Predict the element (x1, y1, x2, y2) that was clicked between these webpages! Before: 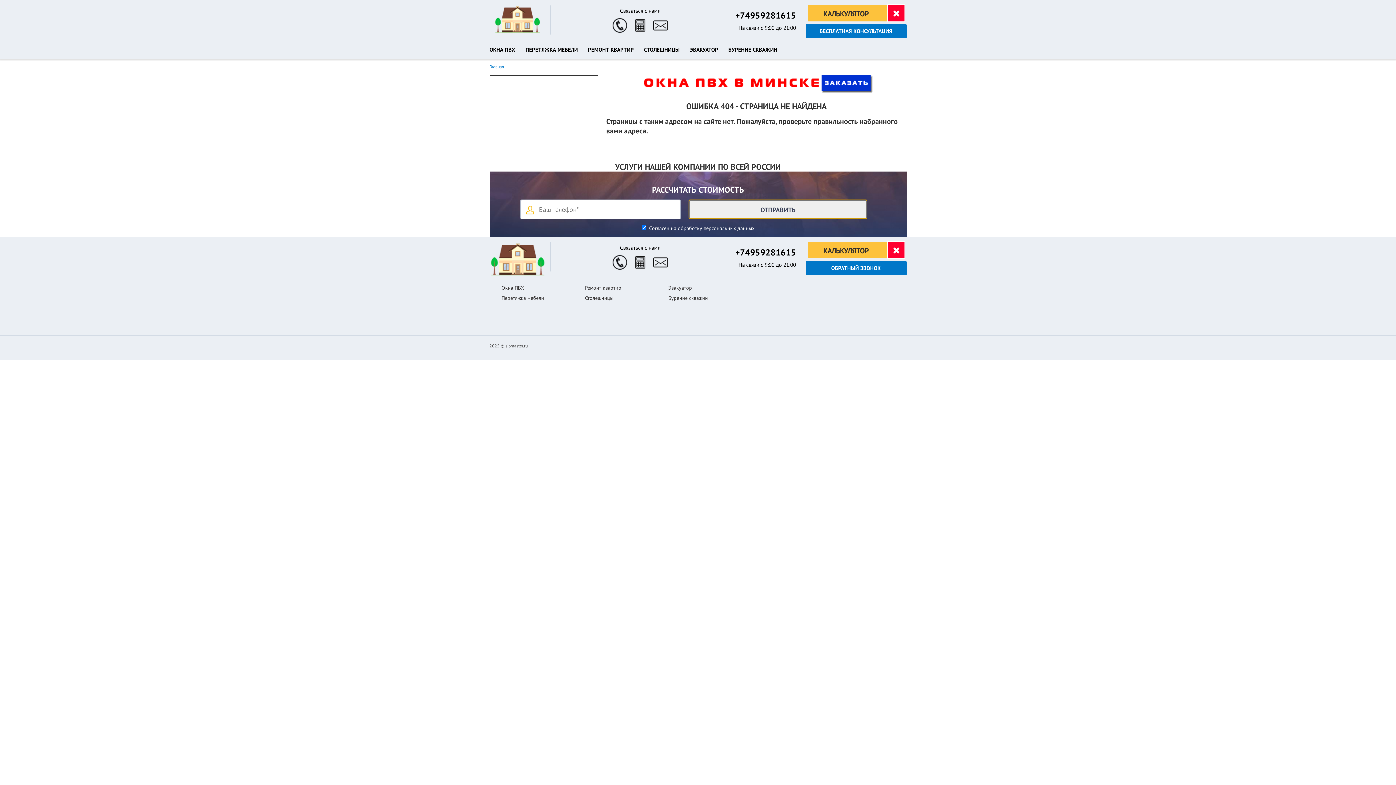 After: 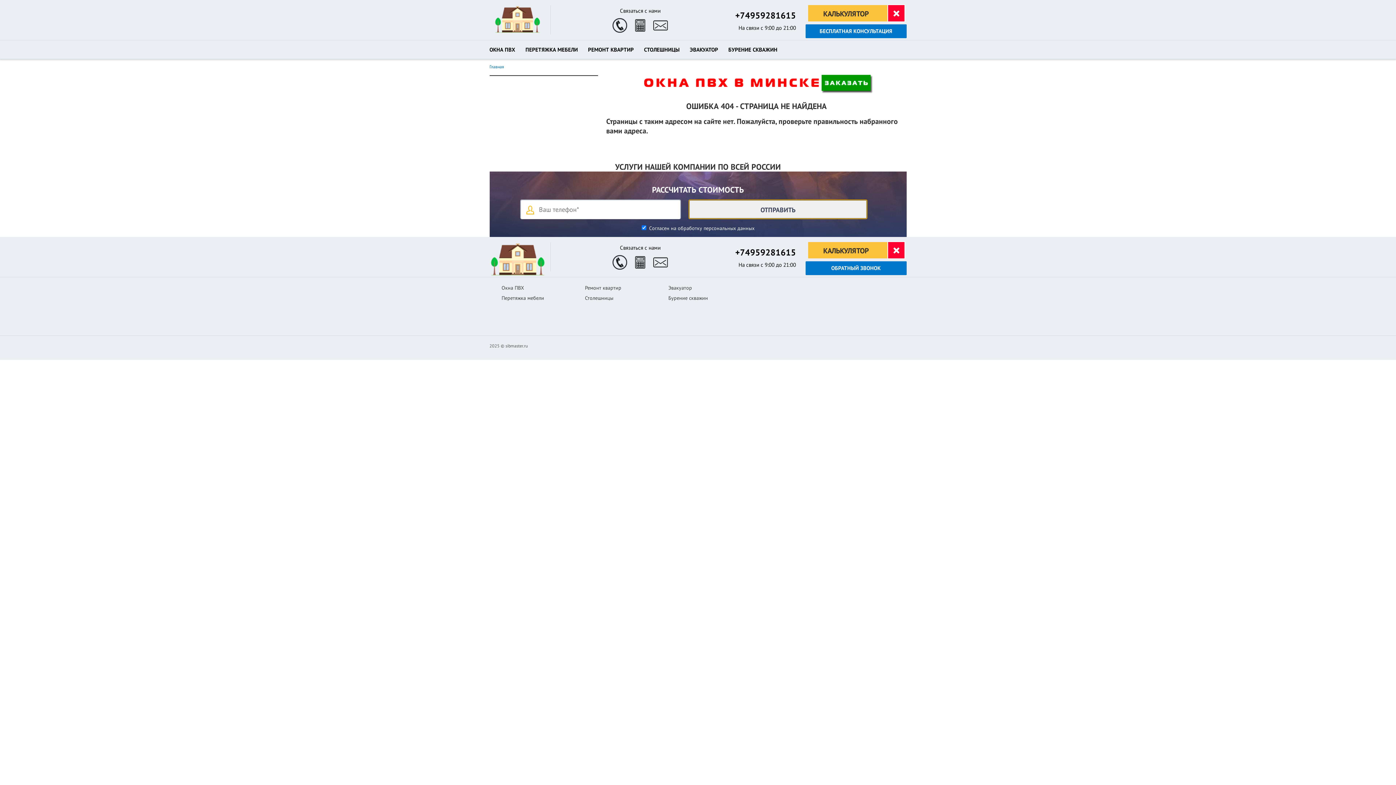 Action: label: СТОЛЕШНИЦЫ bbox: (644, 46, 679, 57)